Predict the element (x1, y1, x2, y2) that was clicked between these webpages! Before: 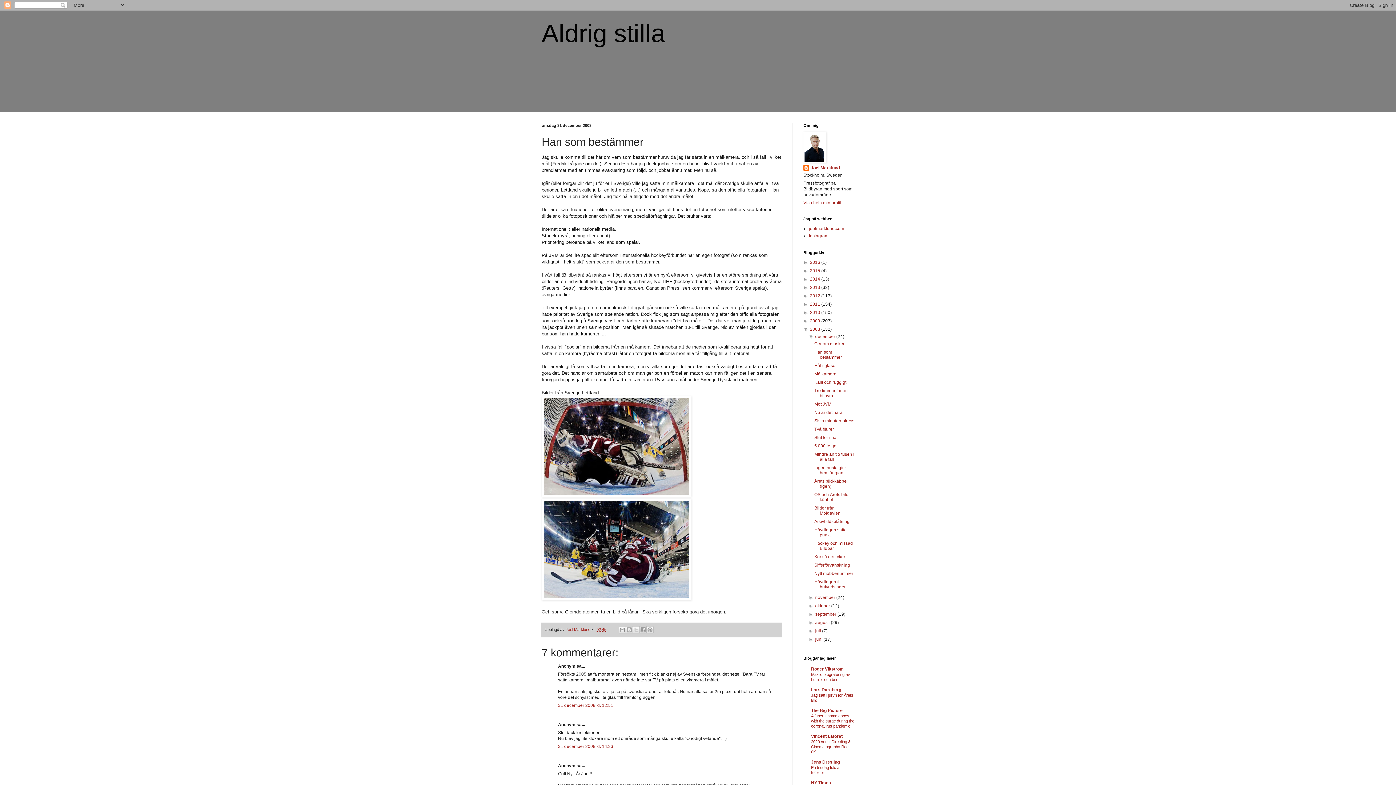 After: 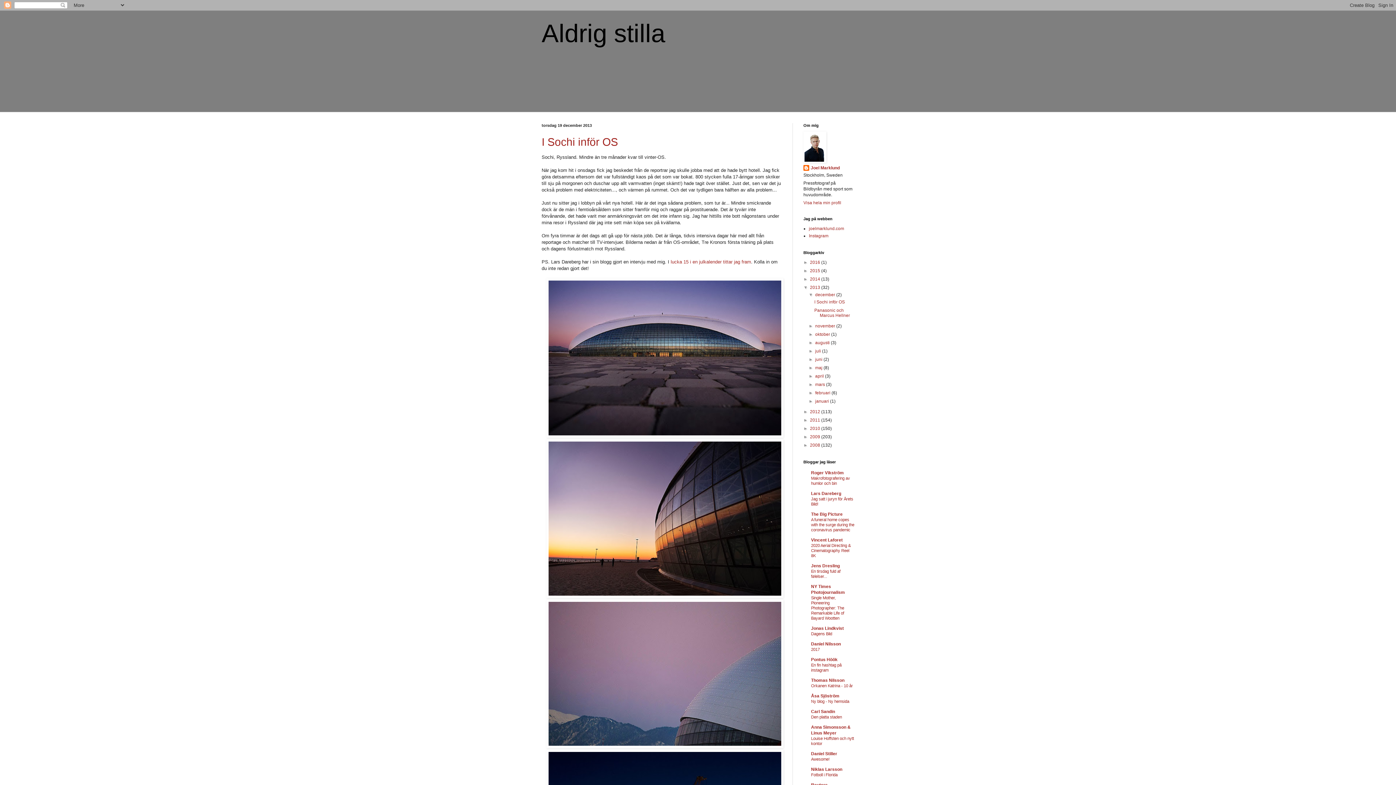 Action: label: 2013  bbox: (810, 285, 821, 290)